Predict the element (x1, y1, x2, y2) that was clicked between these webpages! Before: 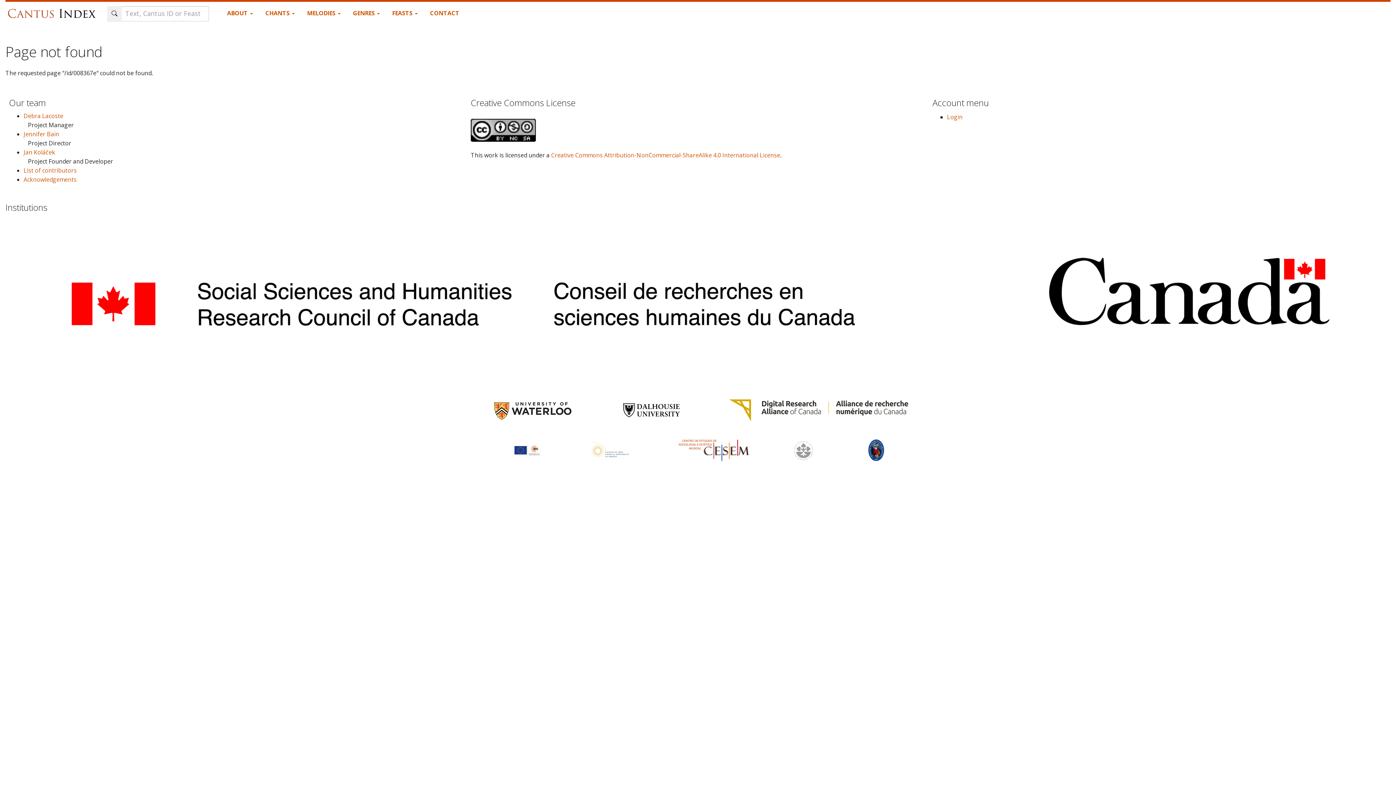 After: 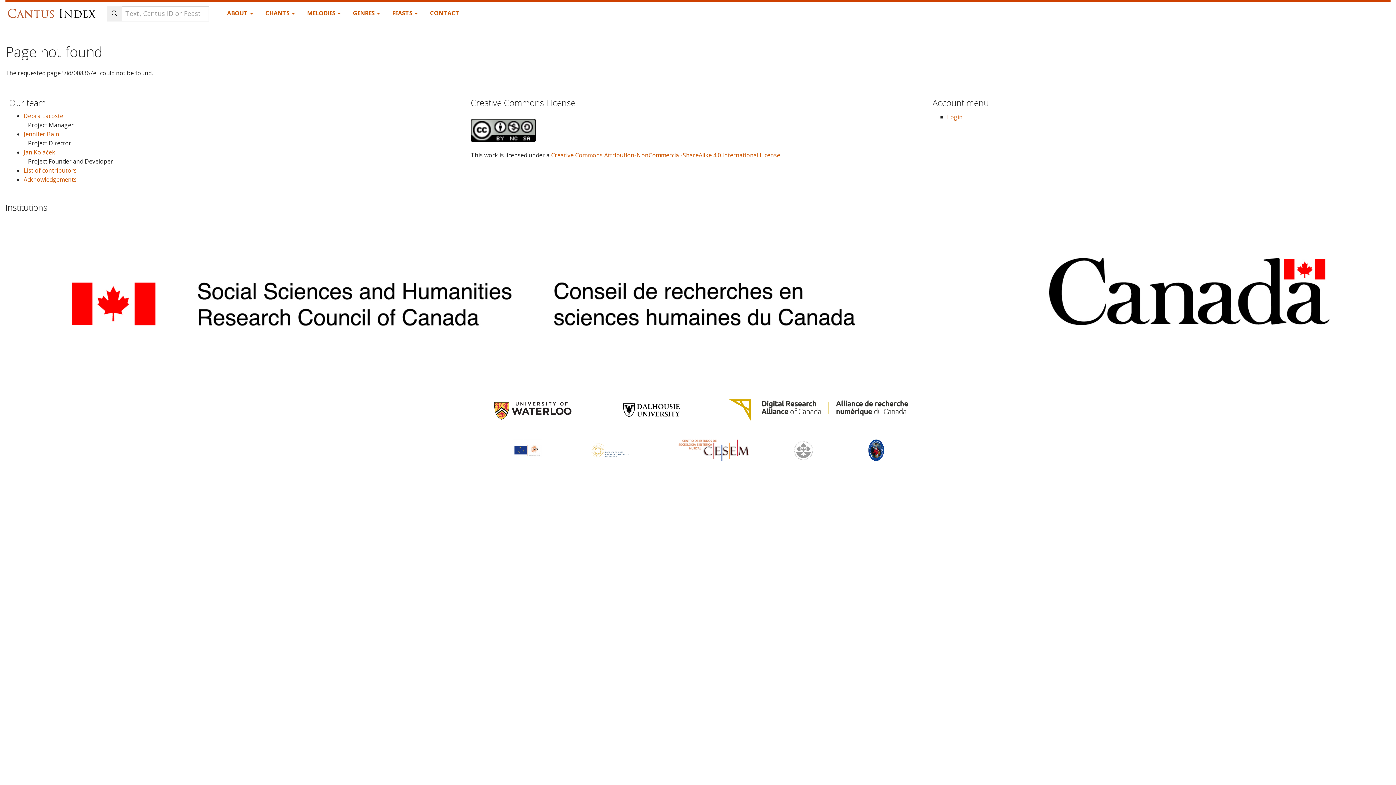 Action: bbox: (596, 405, 706, 413)